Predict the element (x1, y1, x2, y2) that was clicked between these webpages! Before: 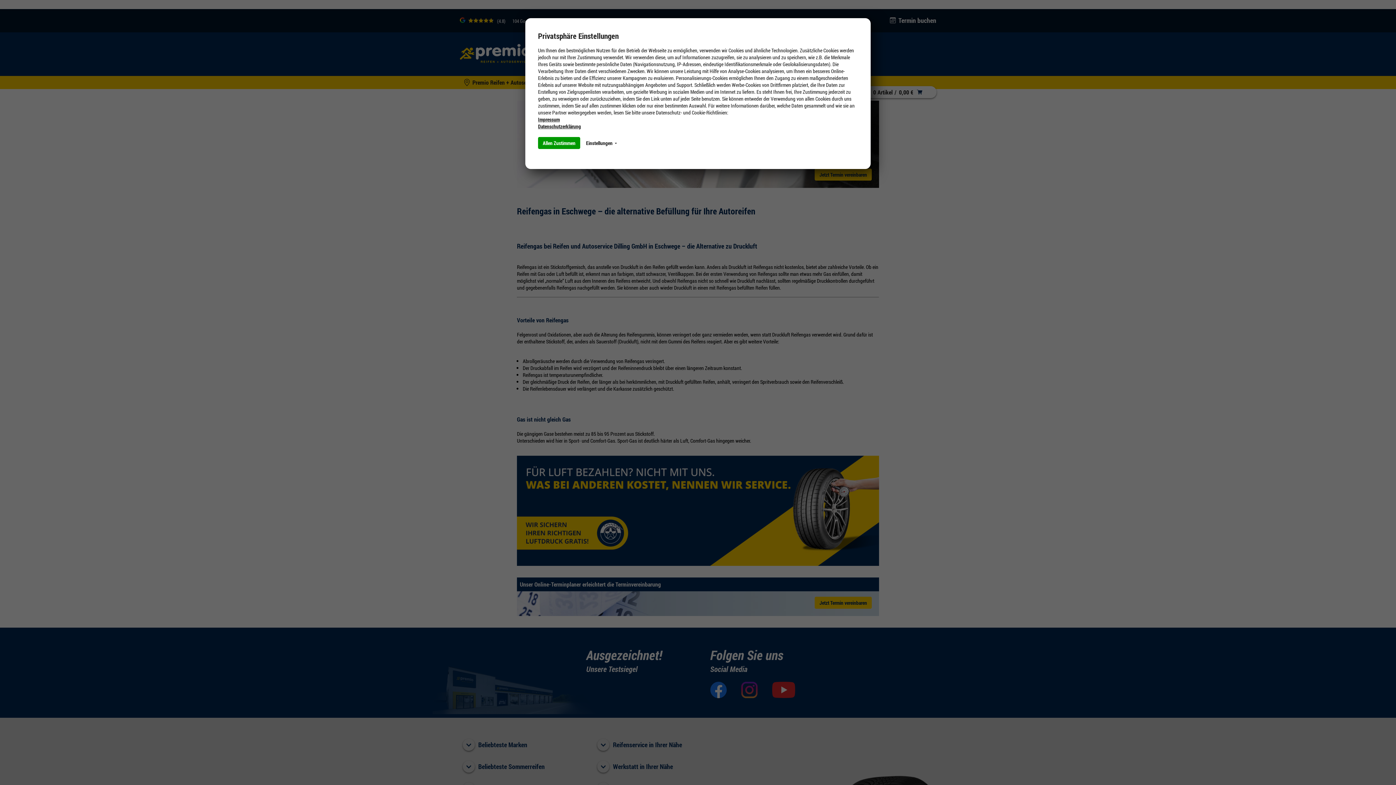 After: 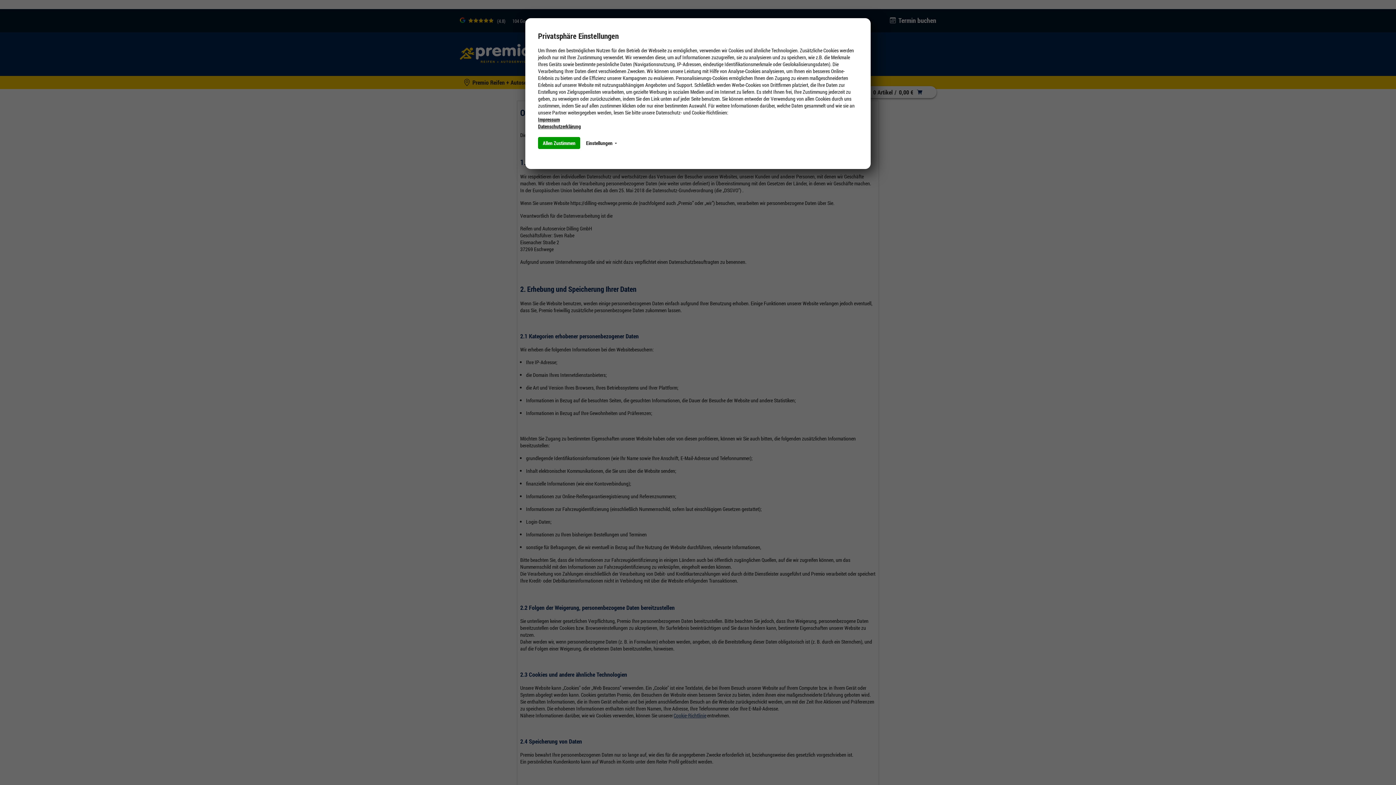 Action: bbox: (538, 122, 581, 129) label: Datenschutzerklärung